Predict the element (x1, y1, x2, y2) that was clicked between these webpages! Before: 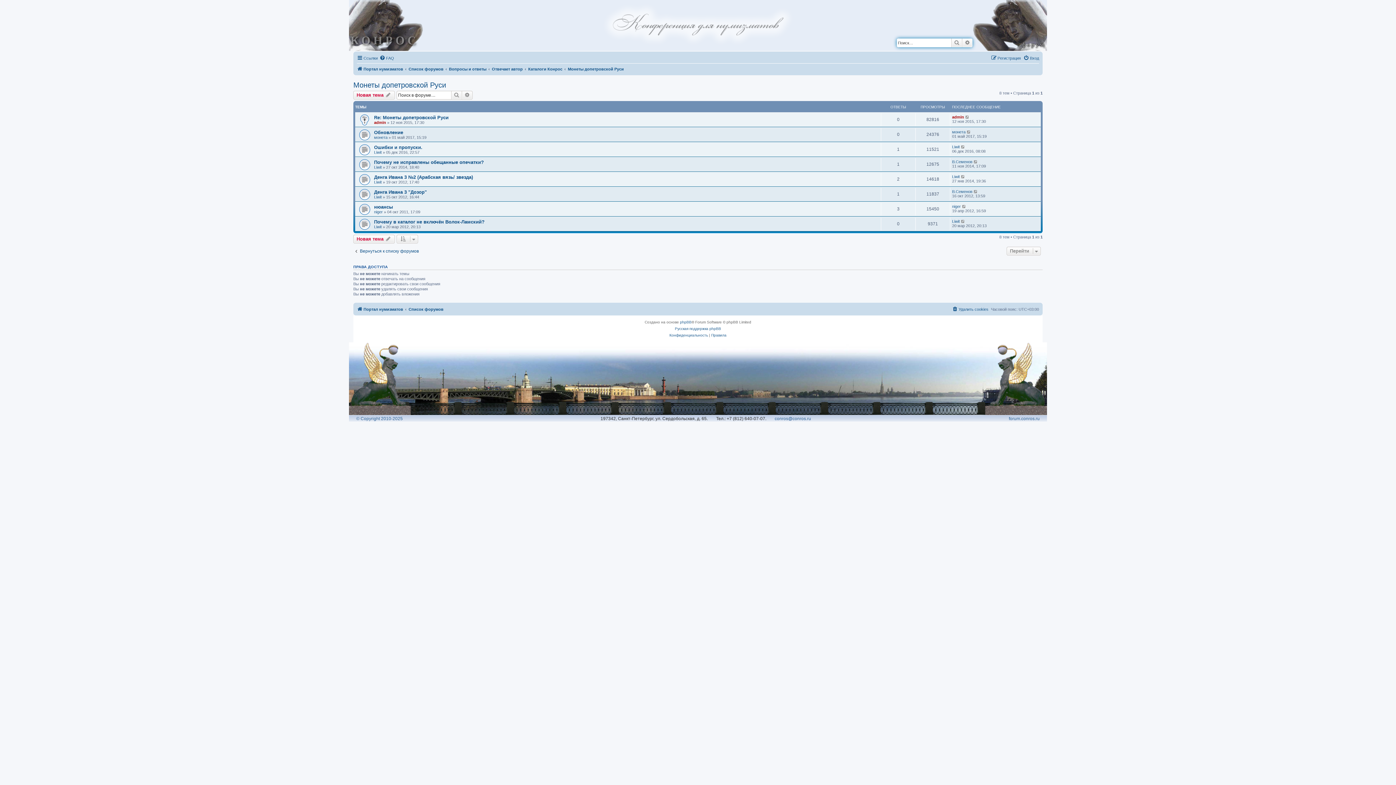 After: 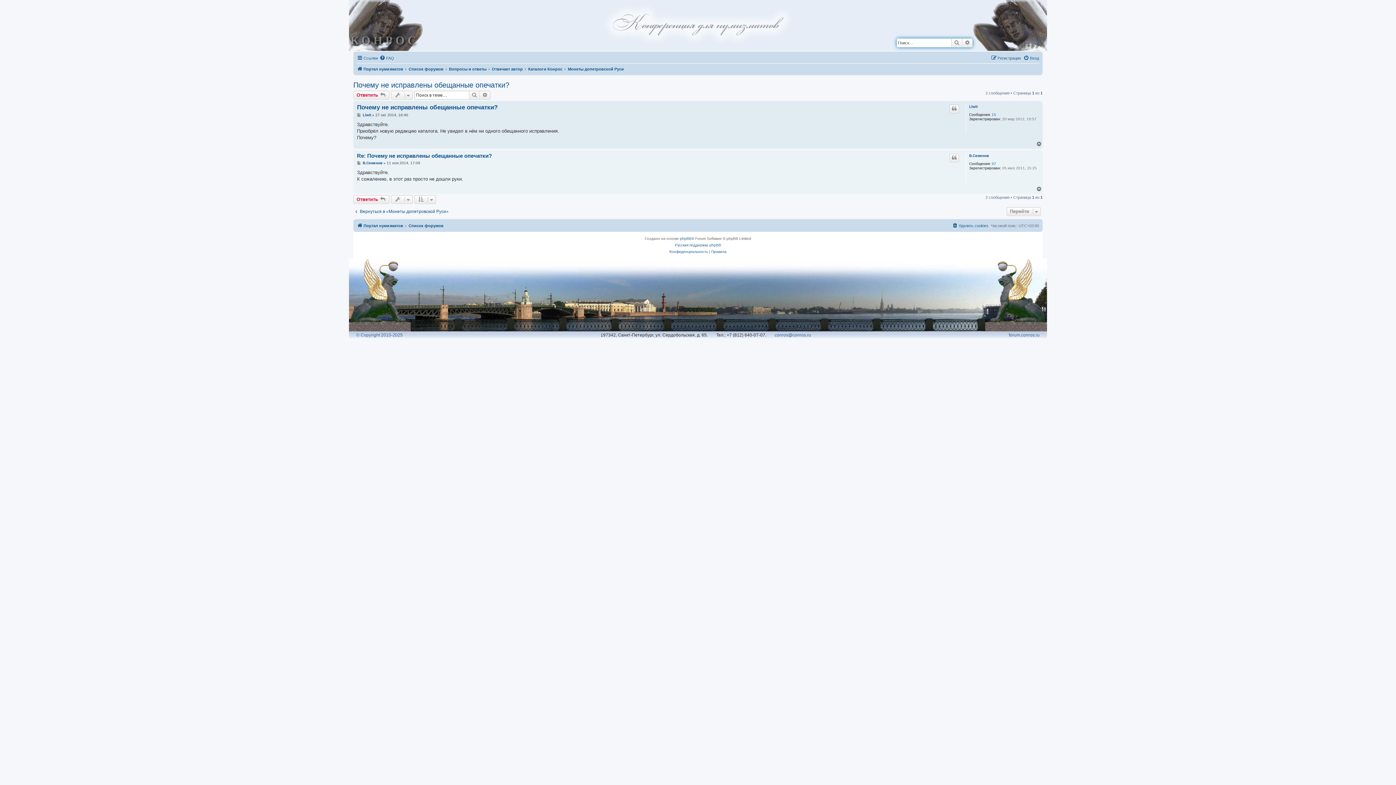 Action: bbox: (374, 159, 484, 165) label: Почему не исправлены обещанные опечатки?